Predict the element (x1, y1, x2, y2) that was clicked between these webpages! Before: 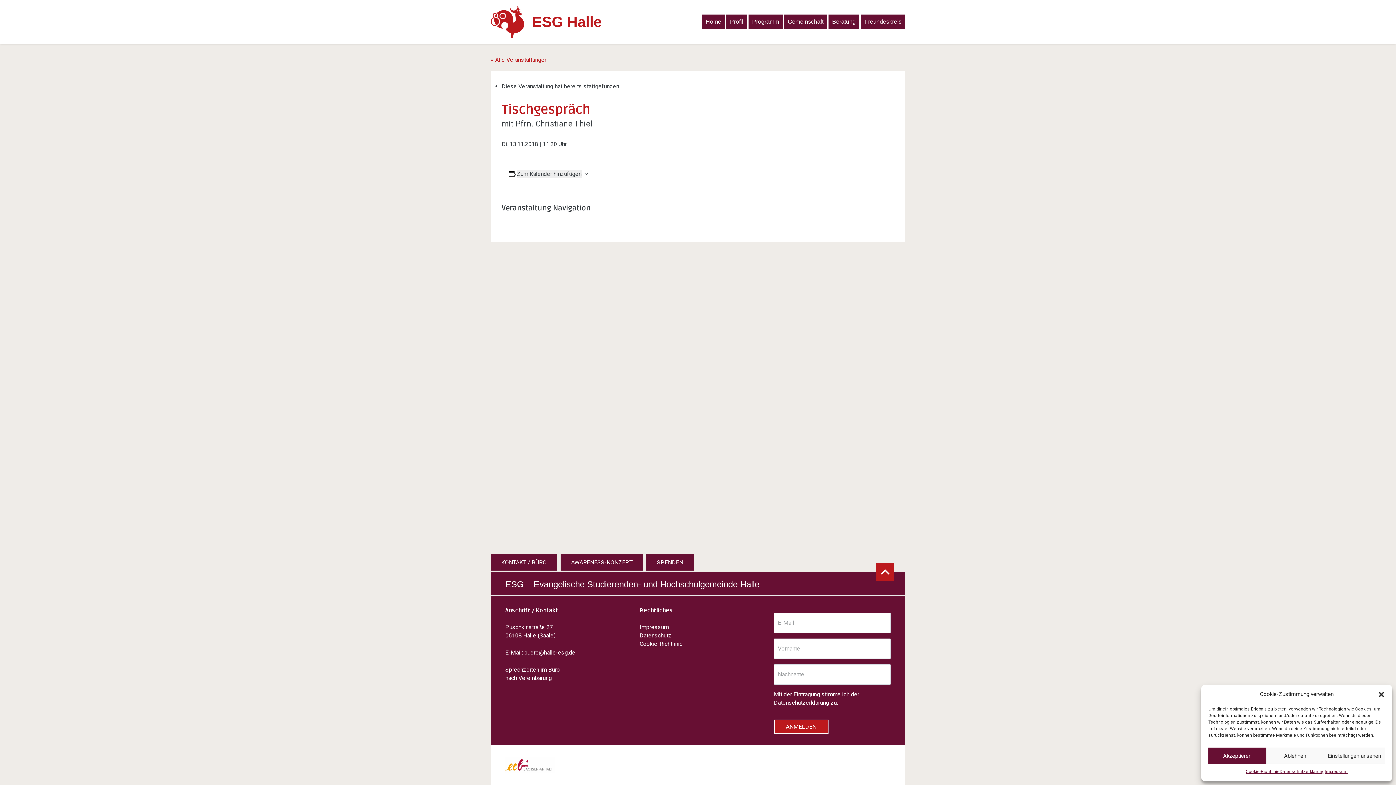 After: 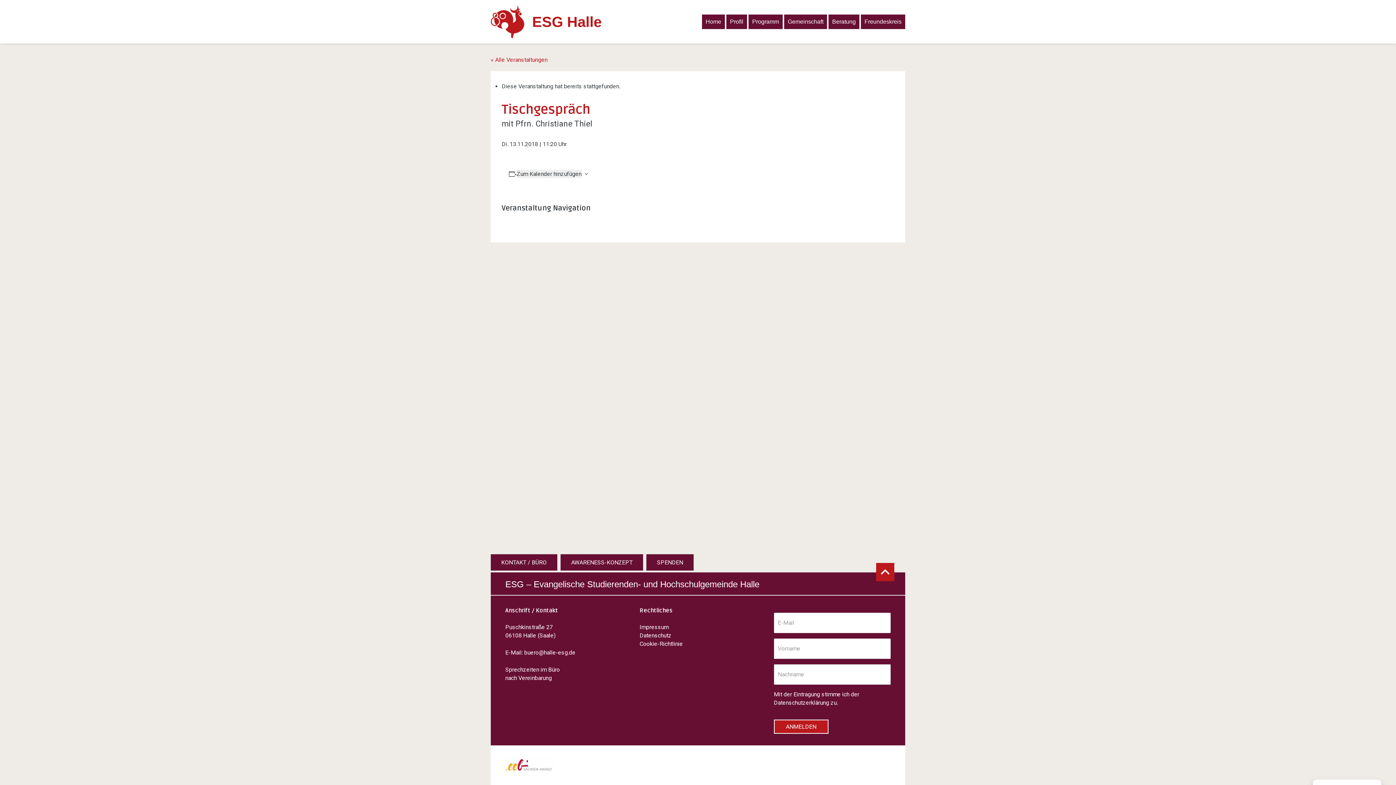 Action: bbox: (1208, 748, 1266, 764) label: Akzeptieren